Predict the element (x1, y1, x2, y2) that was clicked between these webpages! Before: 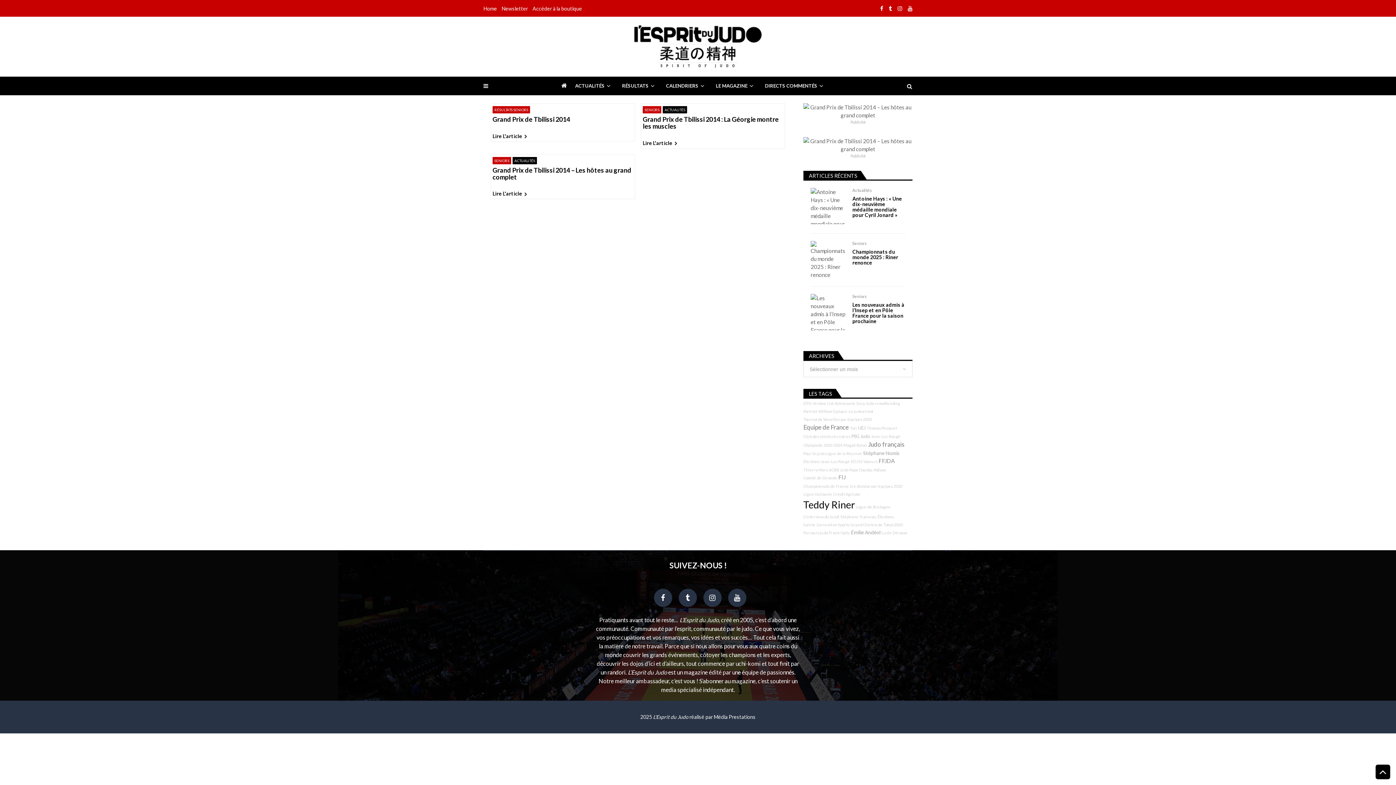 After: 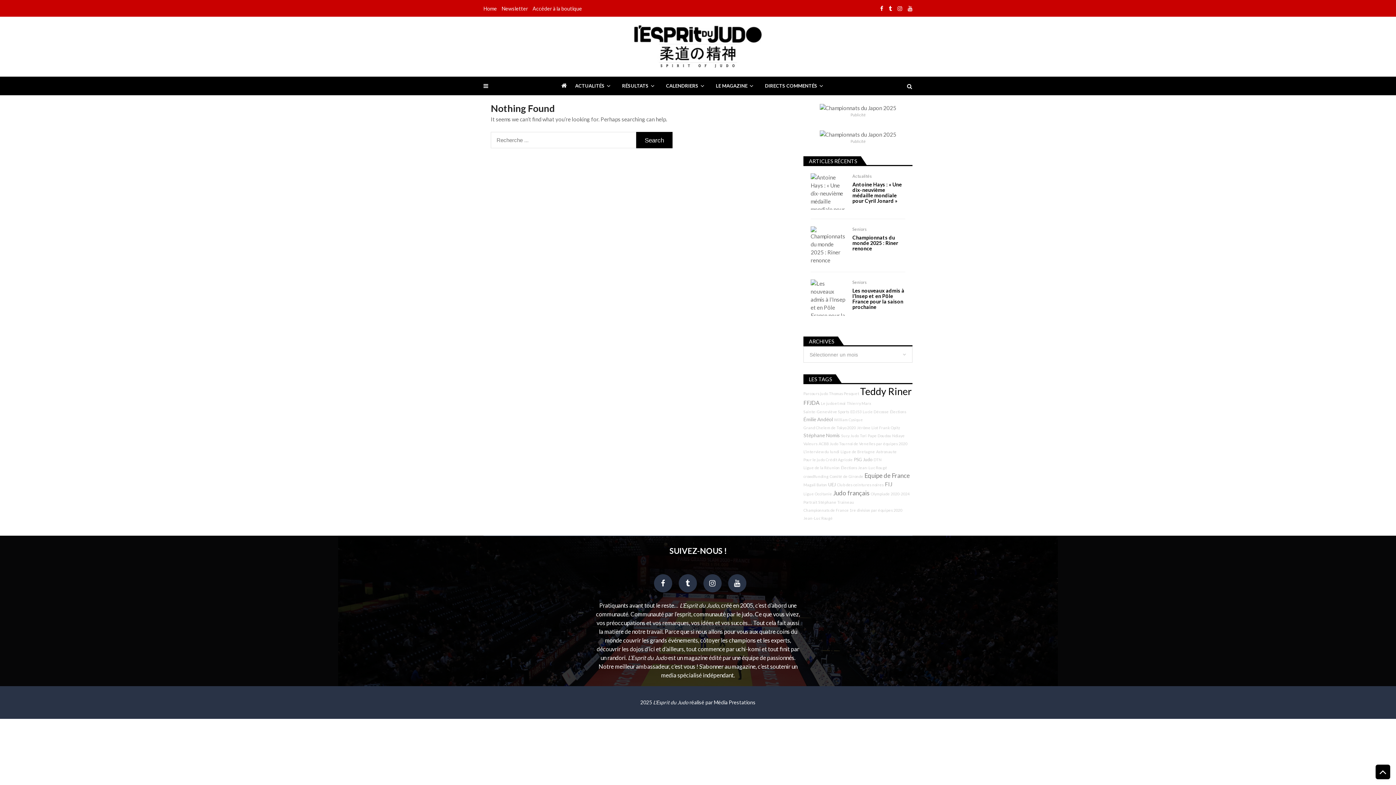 Action: label: Parcours judo bbox: (803, 530, 828, 536)